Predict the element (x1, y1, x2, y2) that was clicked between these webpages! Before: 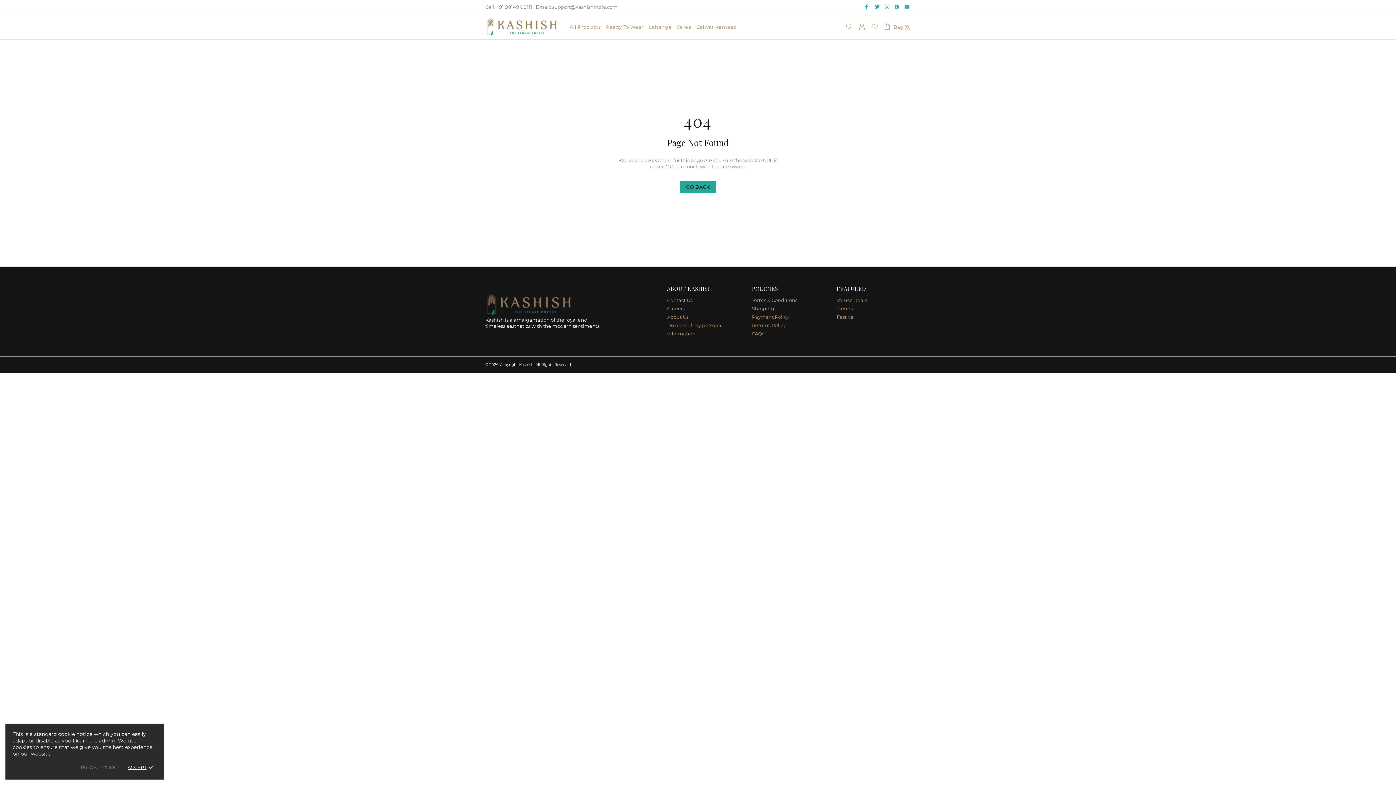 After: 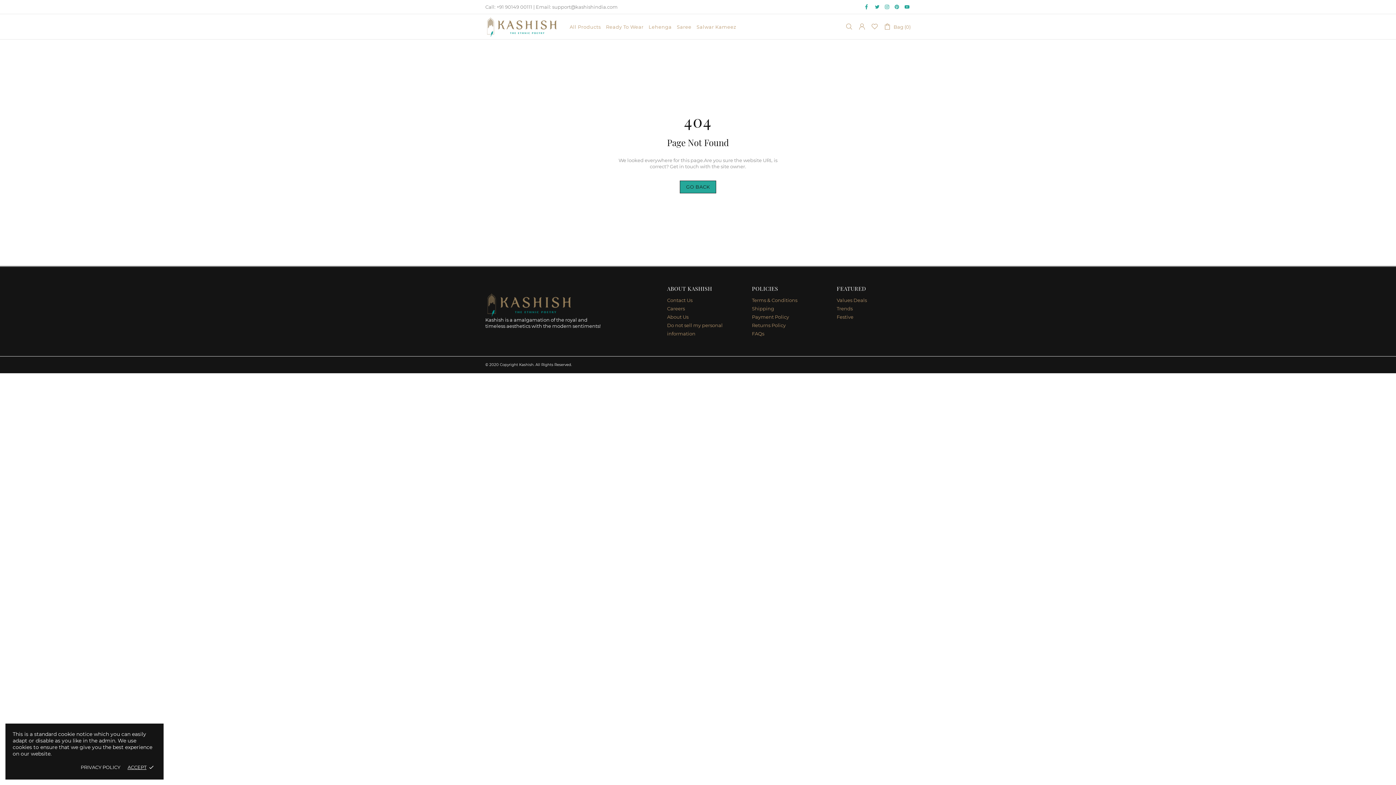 Action: label: PRIVACY POLICY bbox: (80, 764, 120, 770)